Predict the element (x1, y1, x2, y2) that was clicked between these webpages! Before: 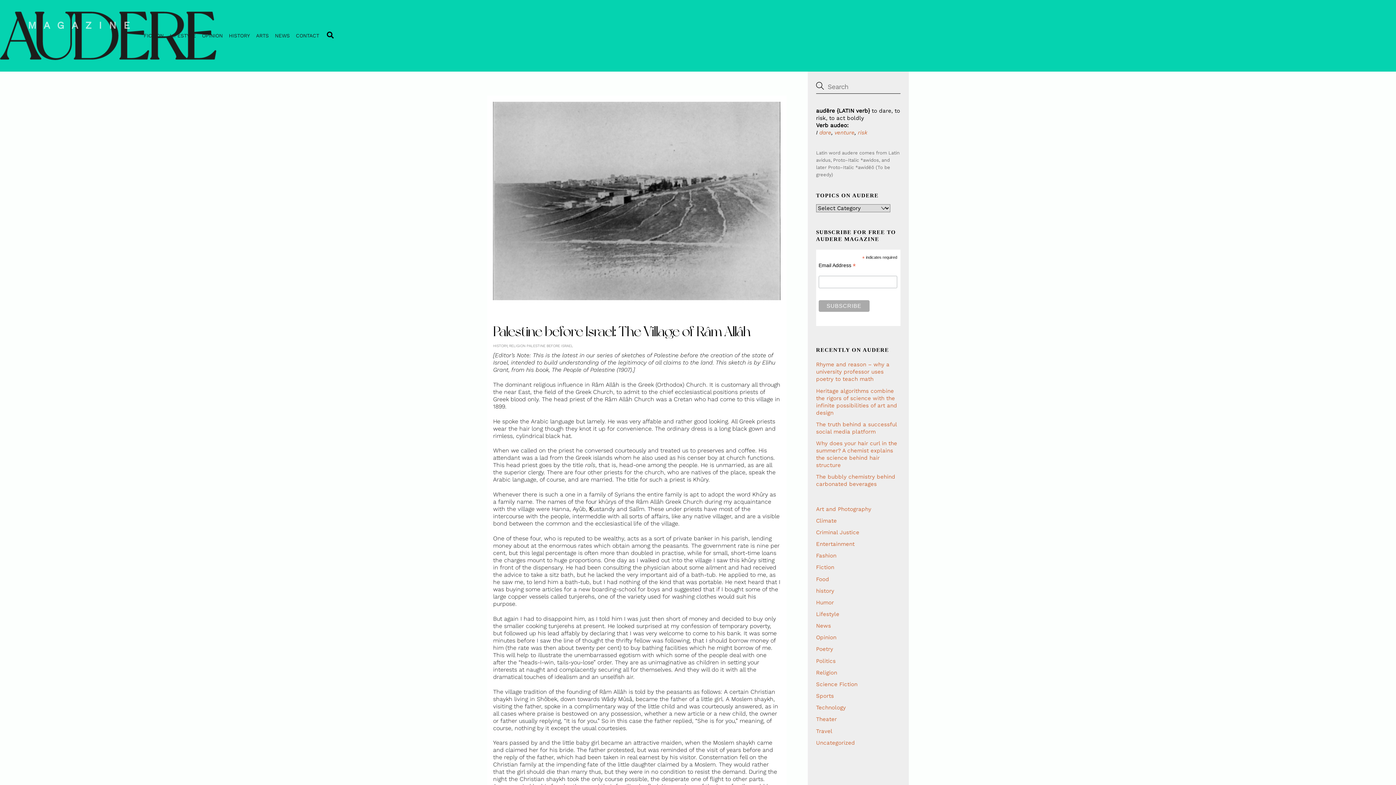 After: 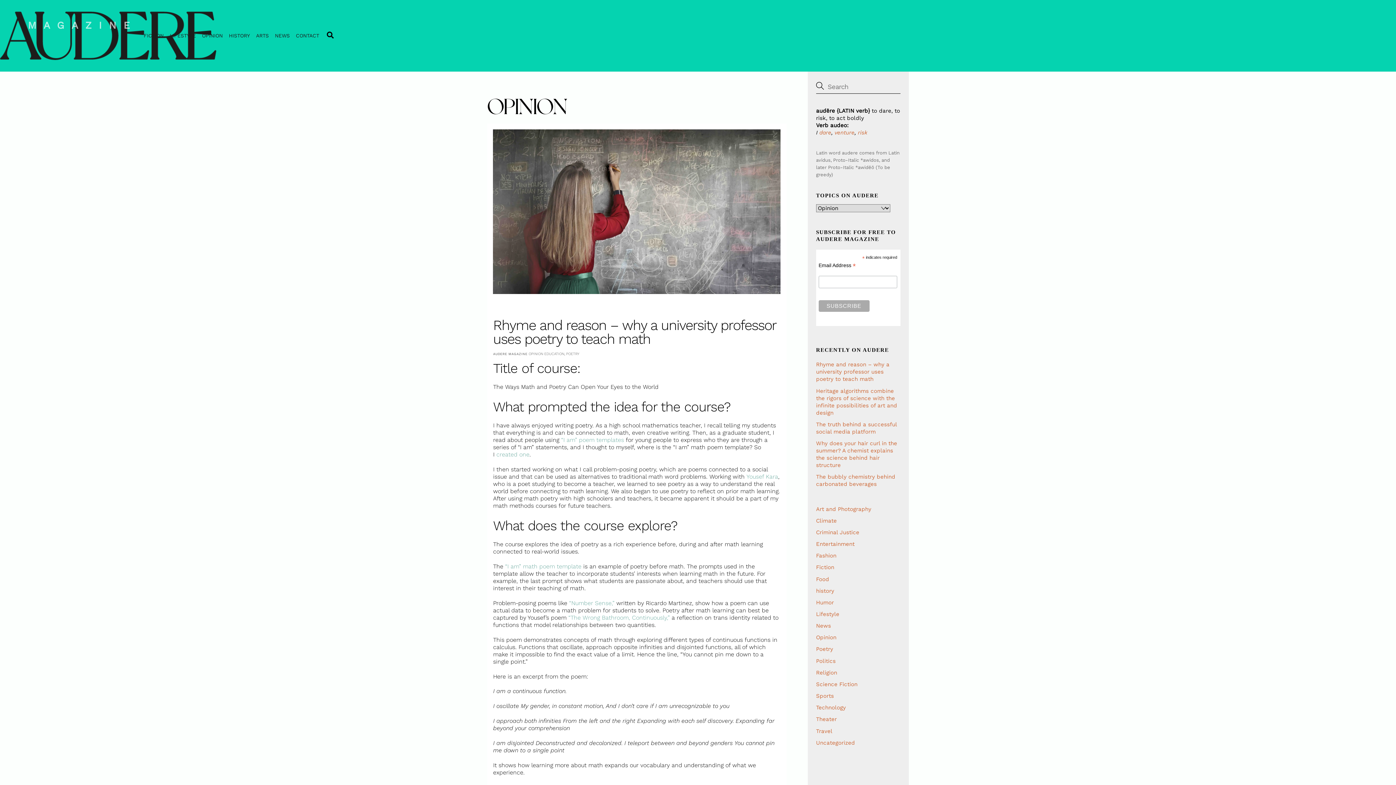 Action: bbox: (816, 634, 836, 641) label: Opinion